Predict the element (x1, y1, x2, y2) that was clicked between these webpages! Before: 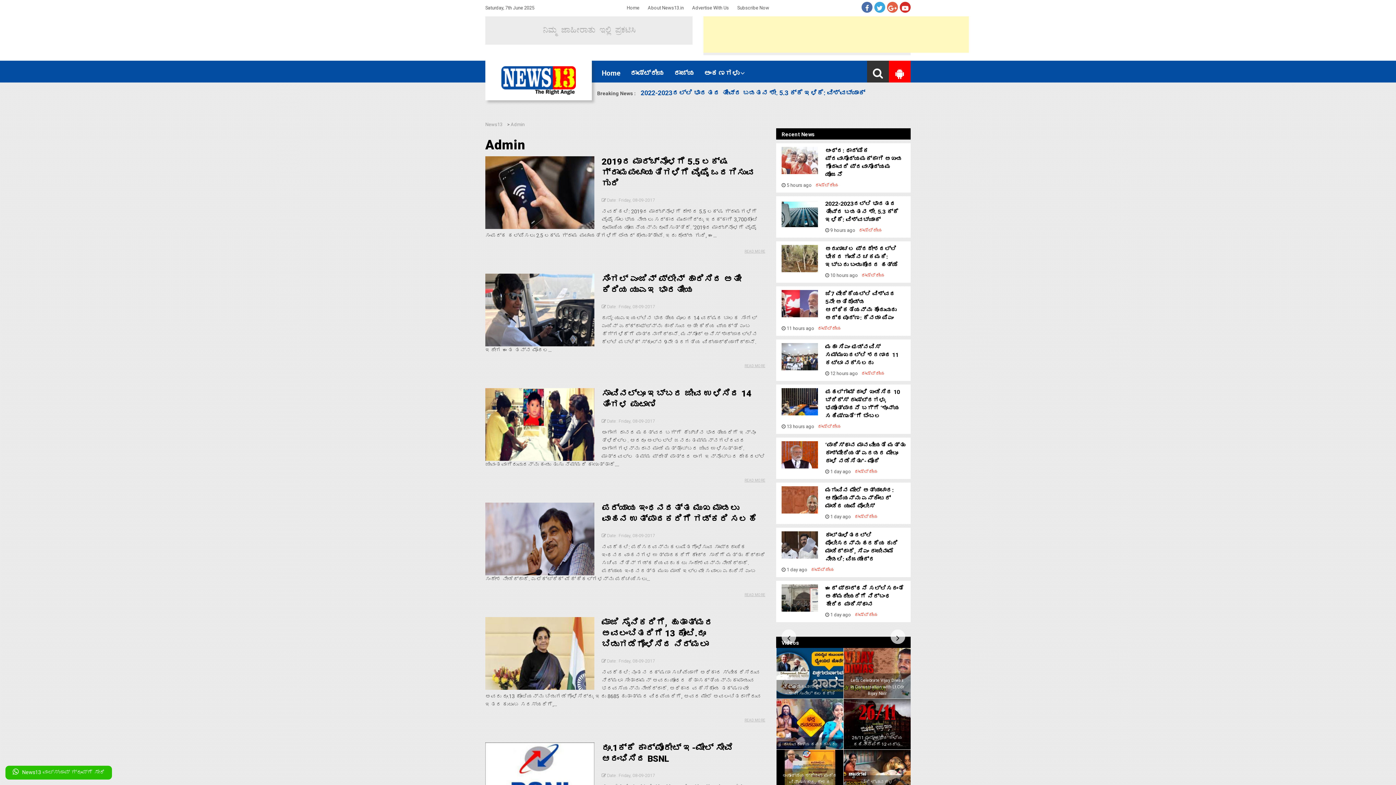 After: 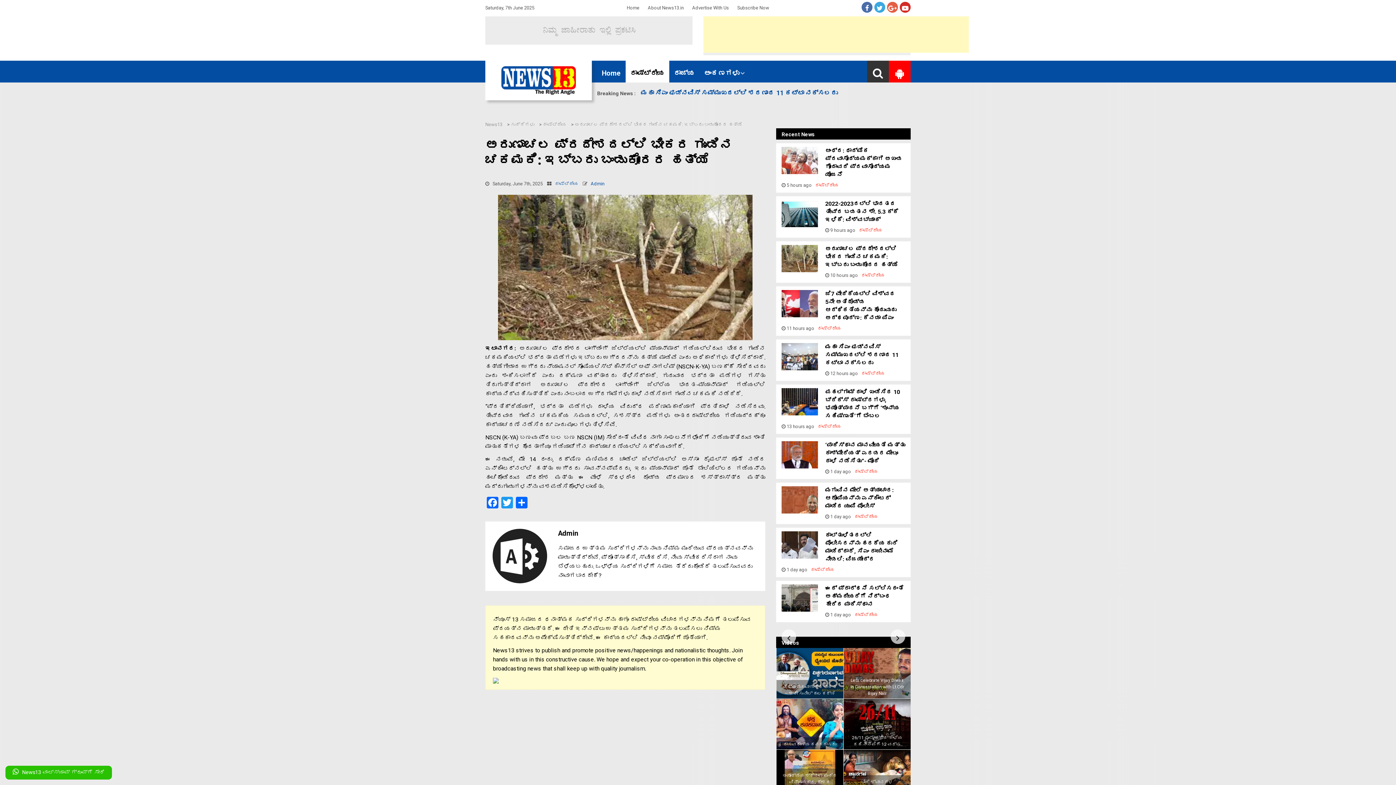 Action: label: ಅರುಣಾಚಲ ಪ್ರದೇಶದಲ್ಲಿ ಭೀಕರ ಗುಂಡಿನ ಚಕಮಕಿ: ಇಬ್ಬರು ಬಂಡುಕೋರರ ಹತ್ಯೆ bbox: (825, 245, 898, 268)